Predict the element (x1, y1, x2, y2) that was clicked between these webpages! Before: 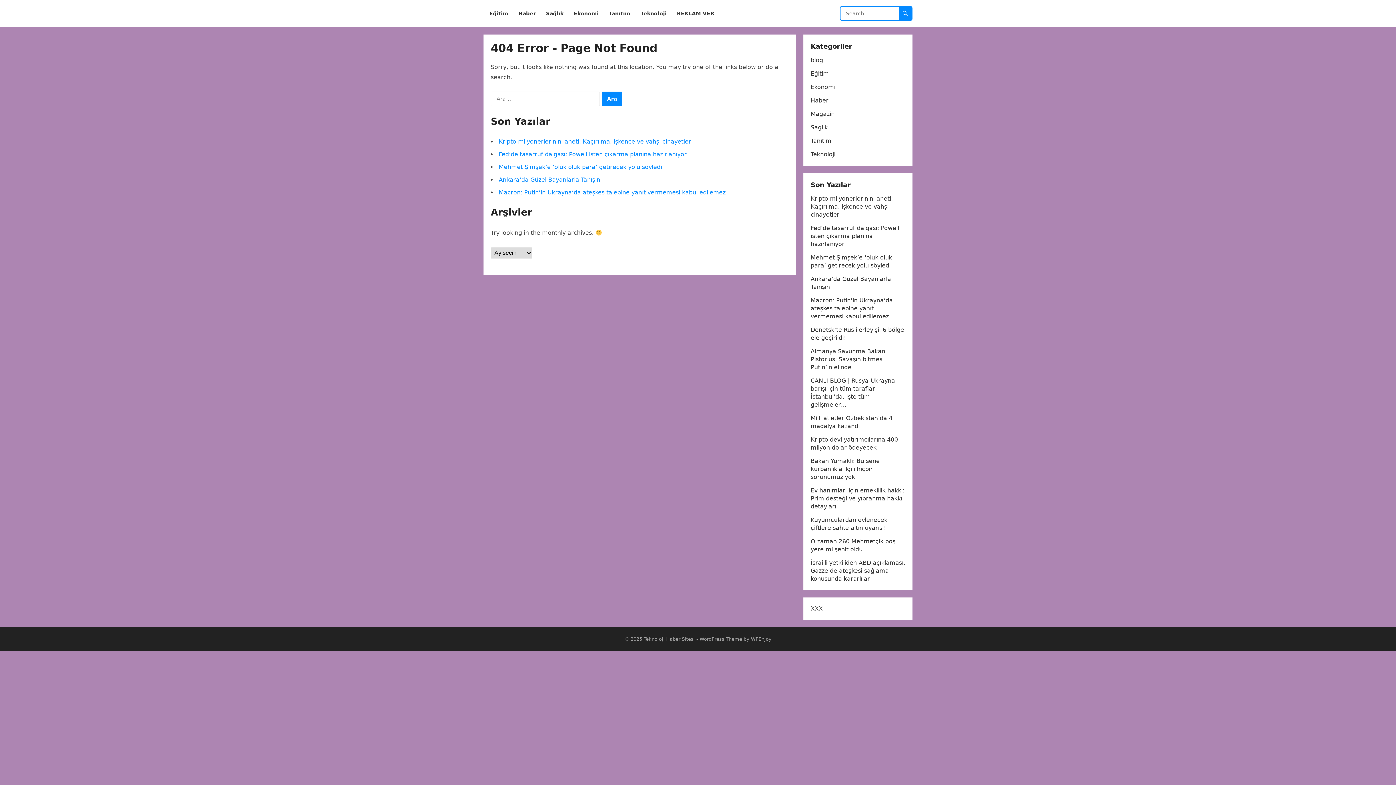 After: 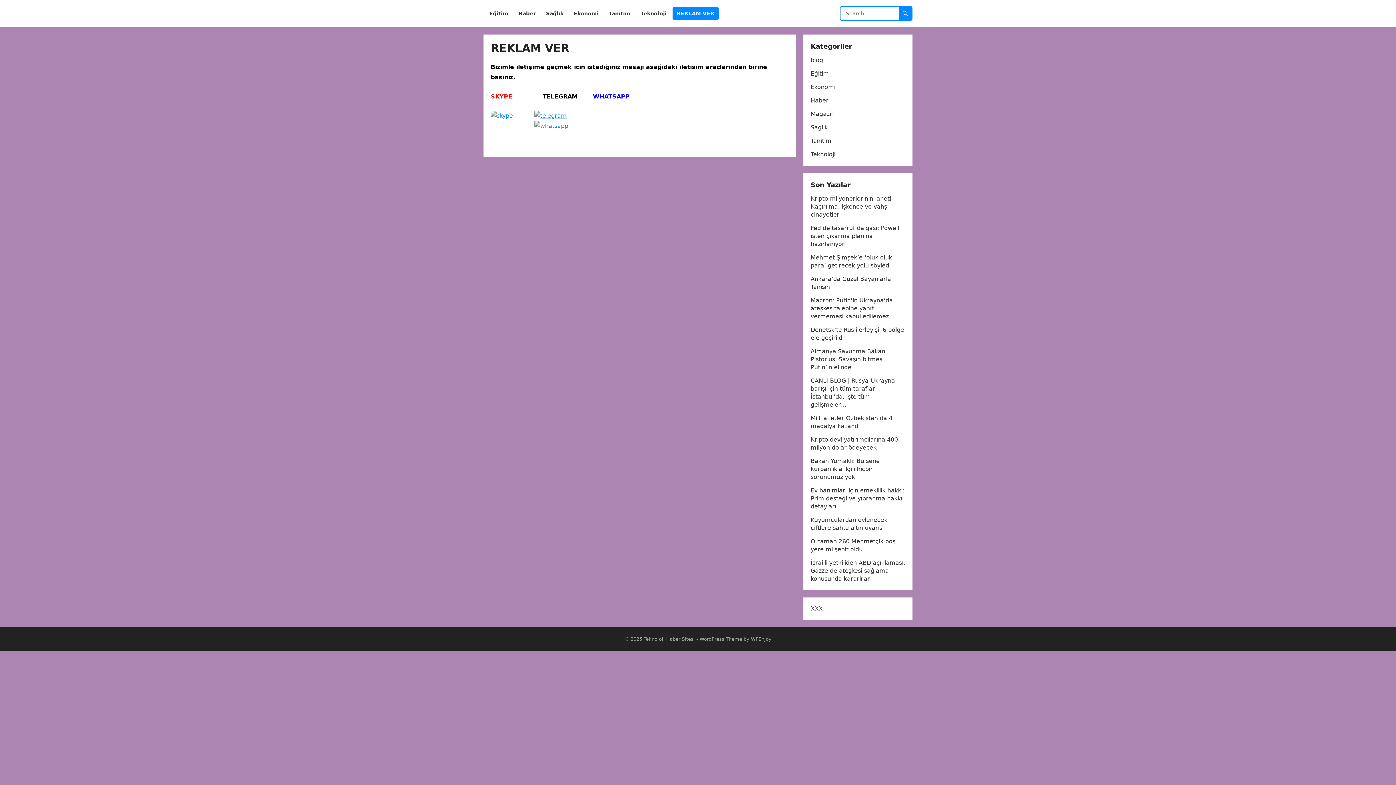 Action: label: REKLAM VER bbox: (672, 0, 718, 27)